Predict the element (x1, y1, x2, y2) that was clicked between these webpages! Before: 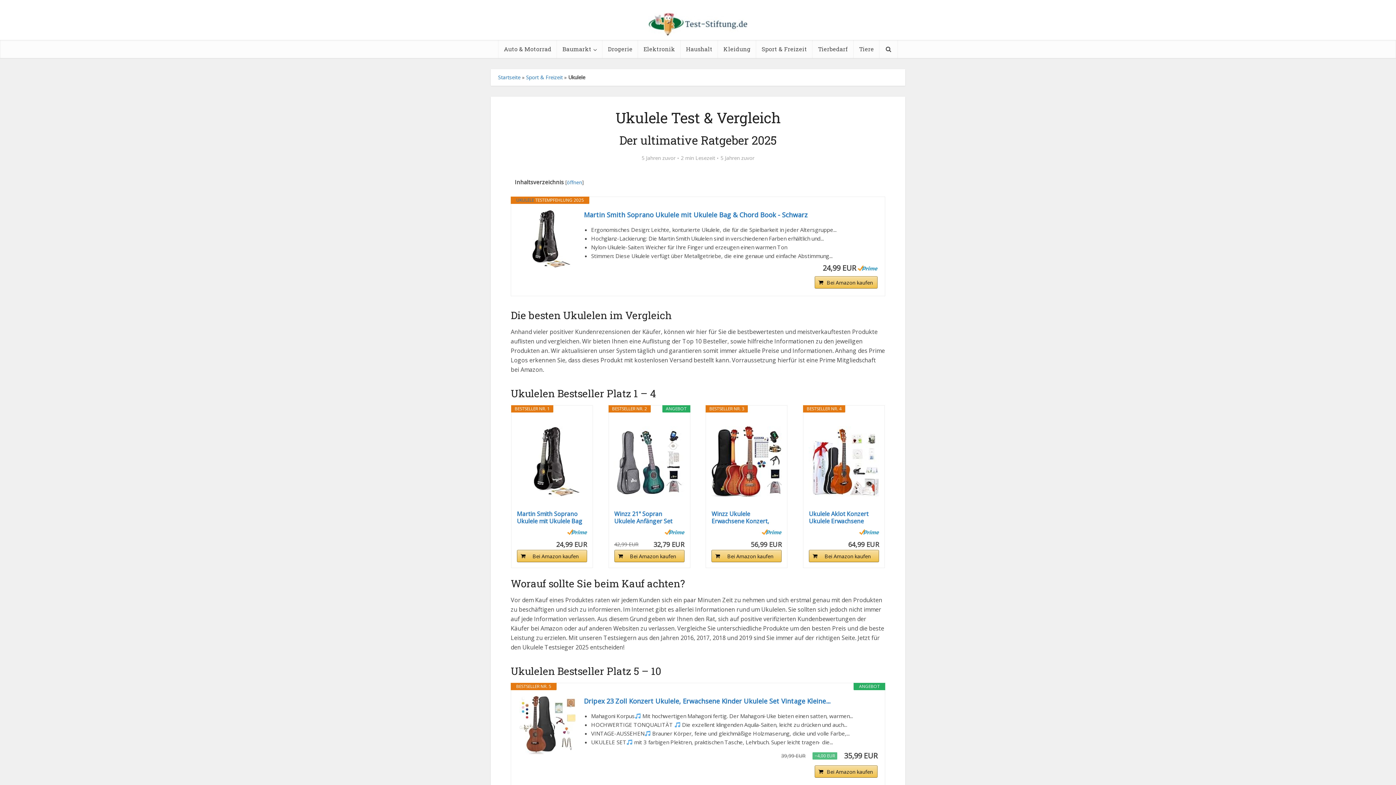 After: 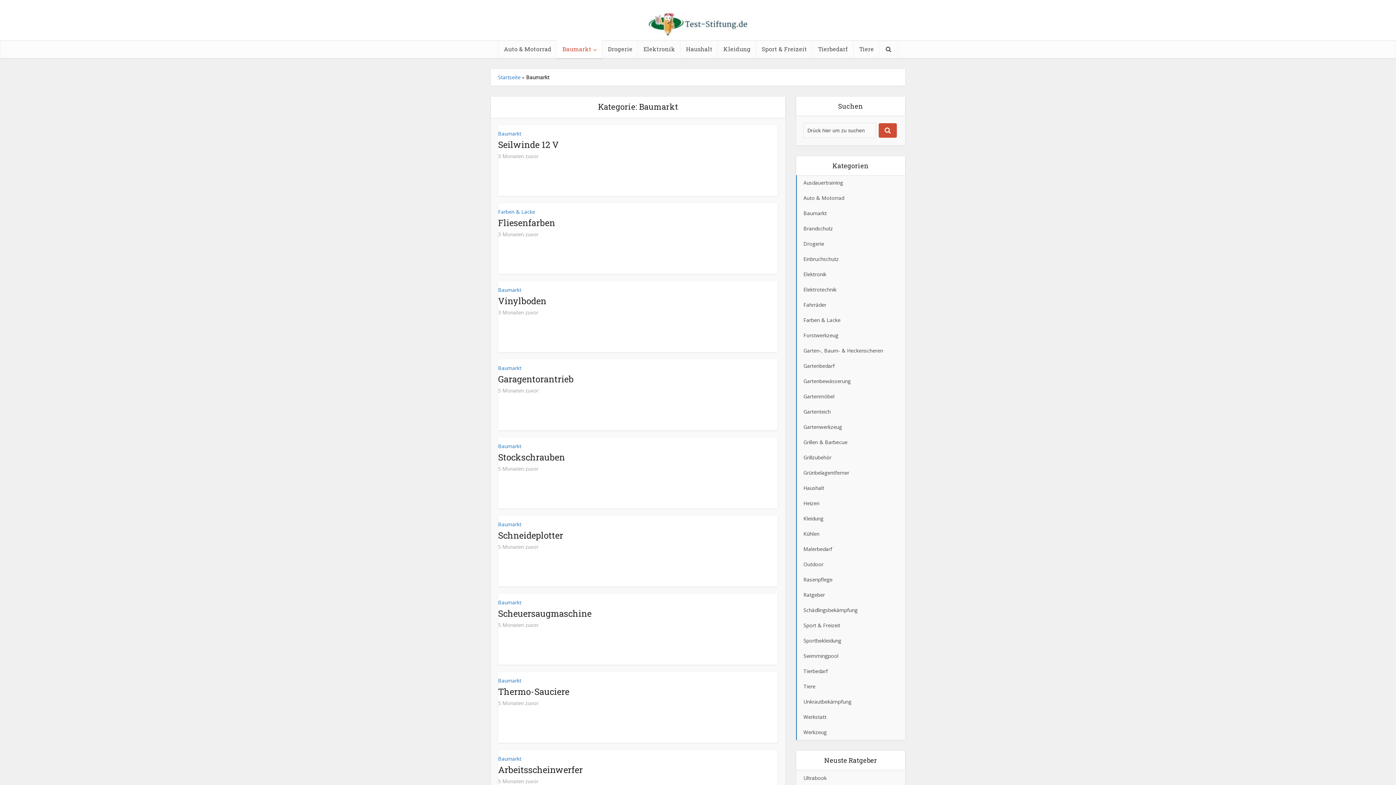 Action: bbox: (557, 40, 602, 58) label: Baumarkt